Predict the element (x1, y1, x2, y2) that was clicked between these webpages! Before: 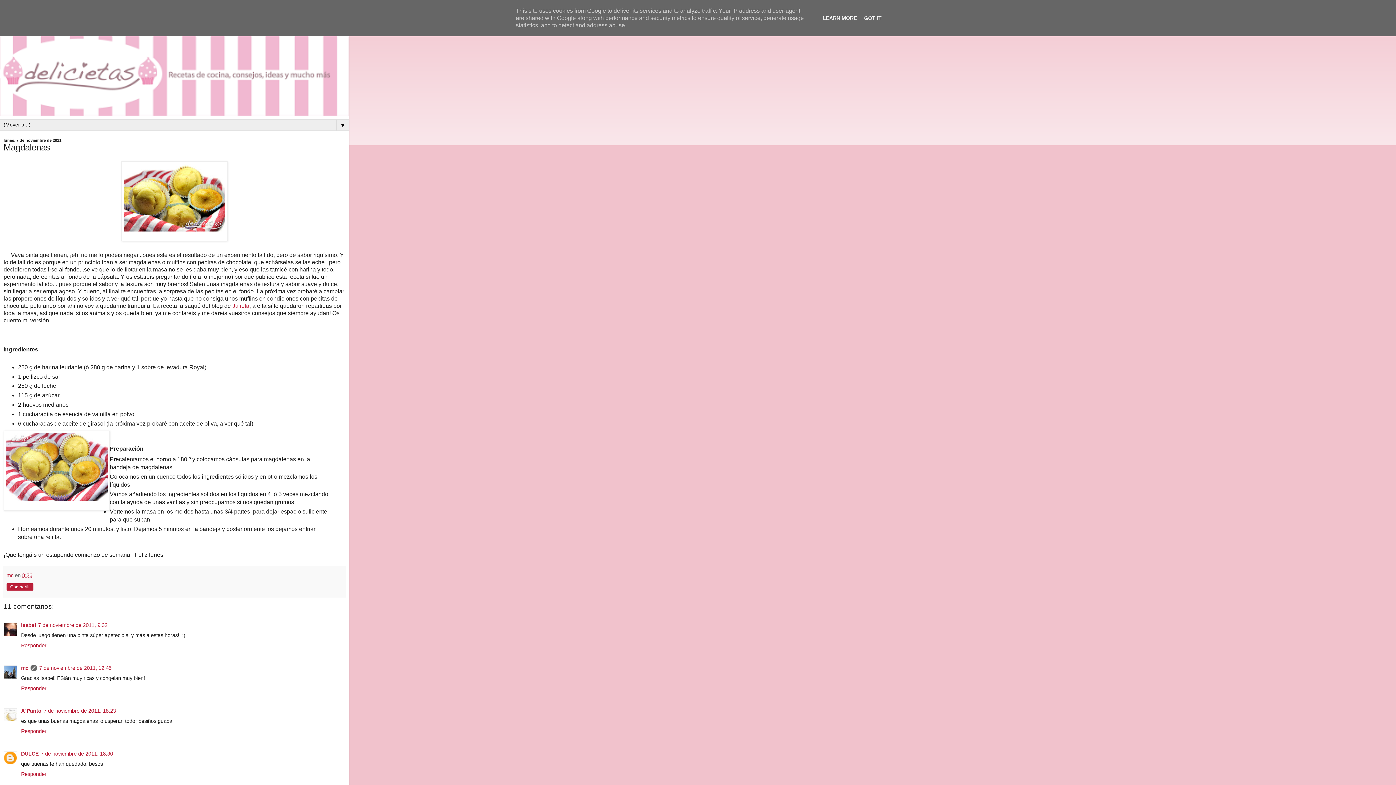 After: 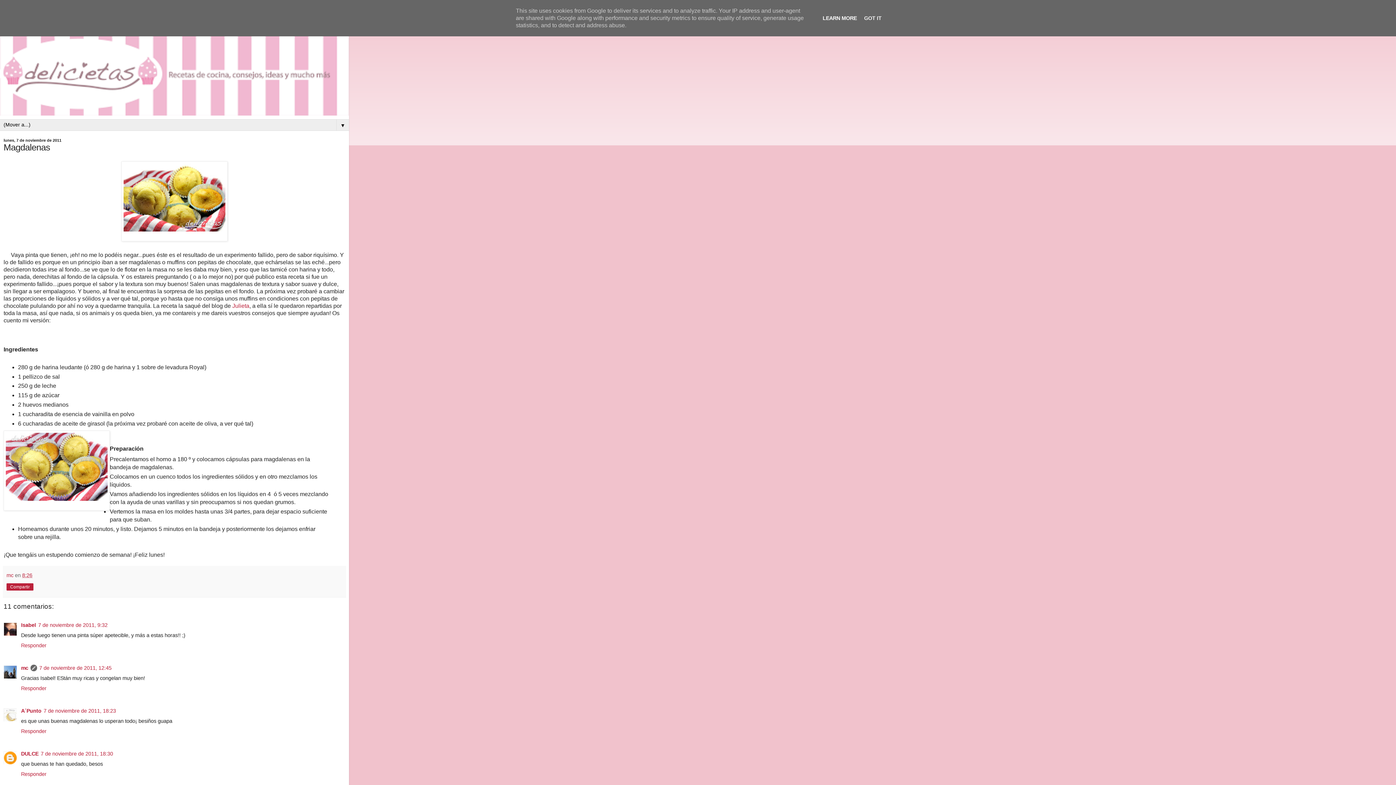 Action: bbox: (820, 15, 859, 21) label: LEARN MORE